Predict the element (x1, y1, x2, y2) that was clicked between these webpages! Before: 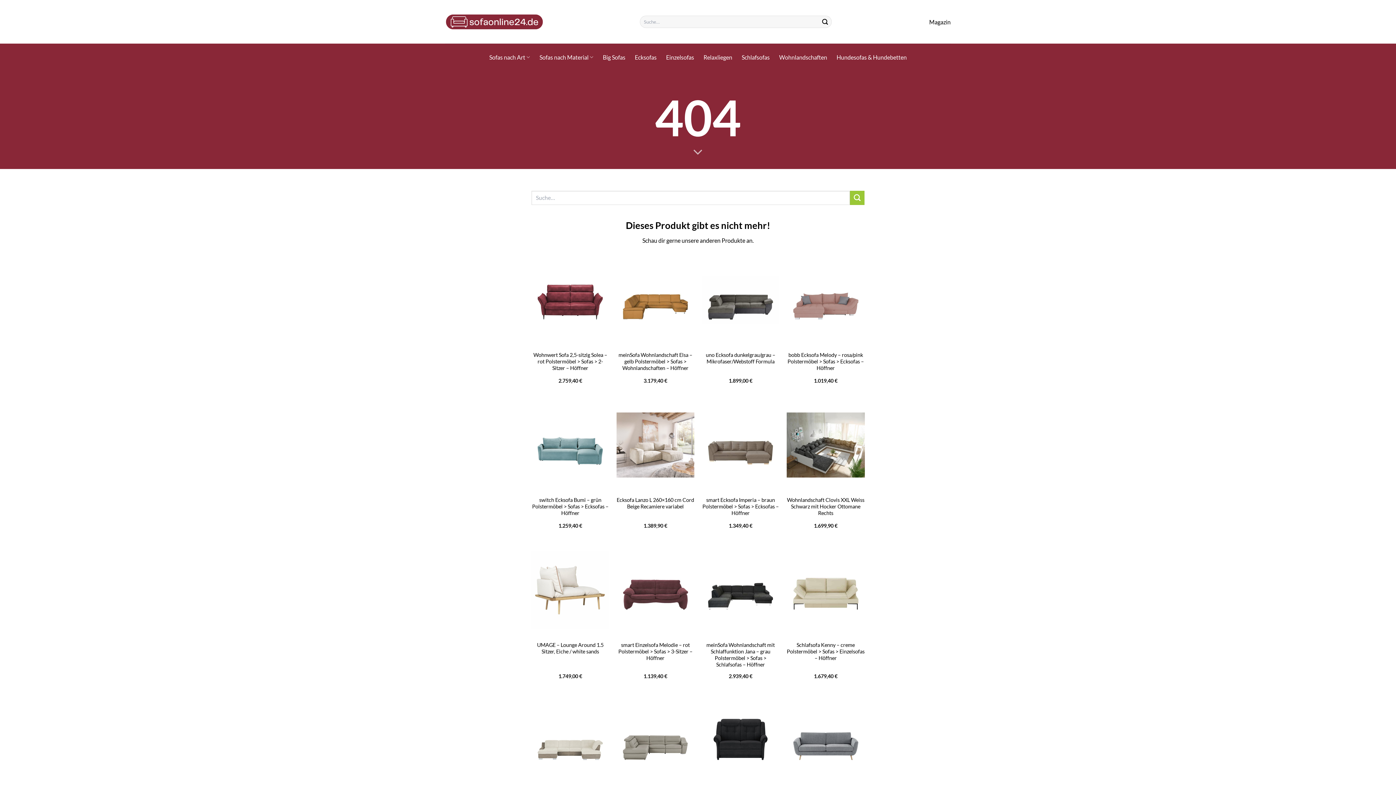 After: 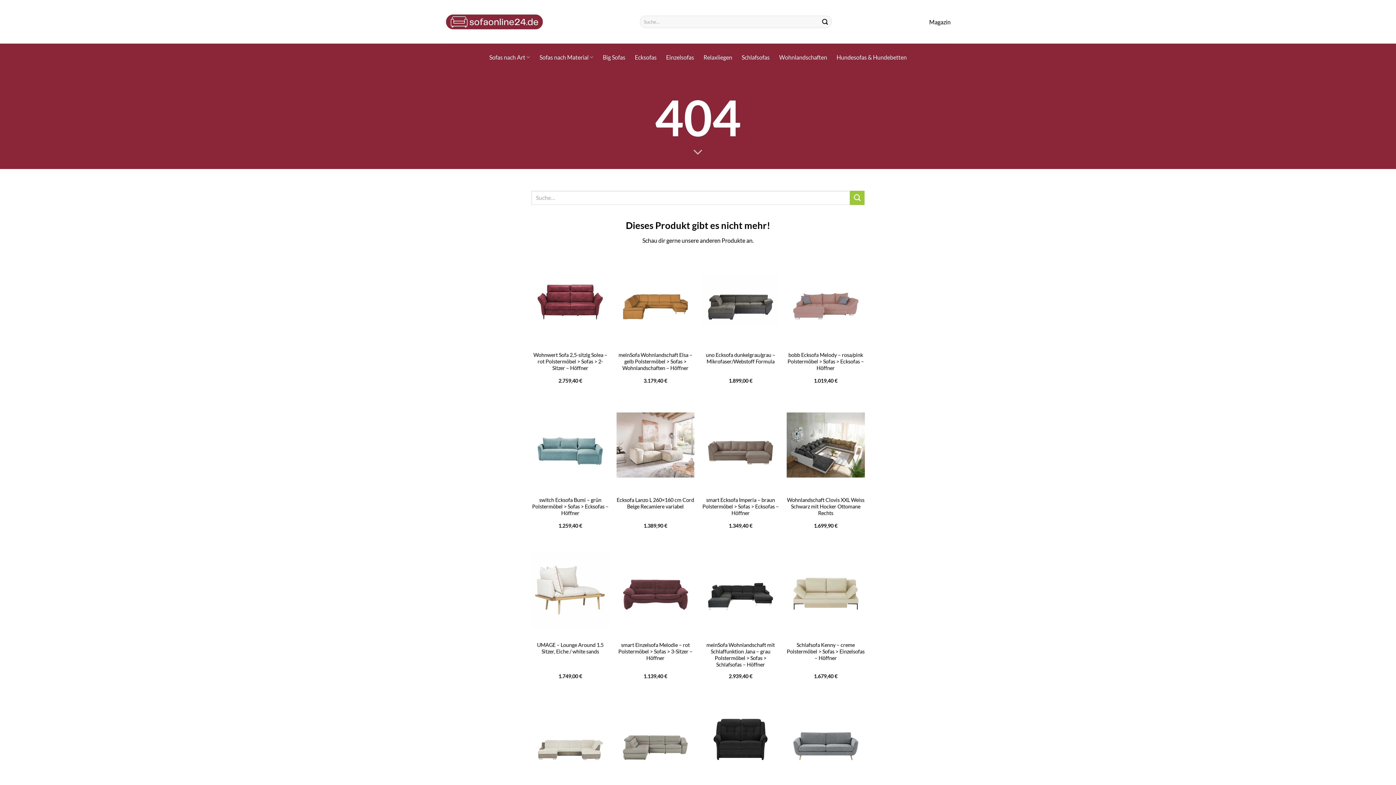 Action: bbox: (616, 543, 694, 637) label: smart Einzelsofa  Melodie - rot Polstermöbel > Sofas > 3-Sitzer - Höffner